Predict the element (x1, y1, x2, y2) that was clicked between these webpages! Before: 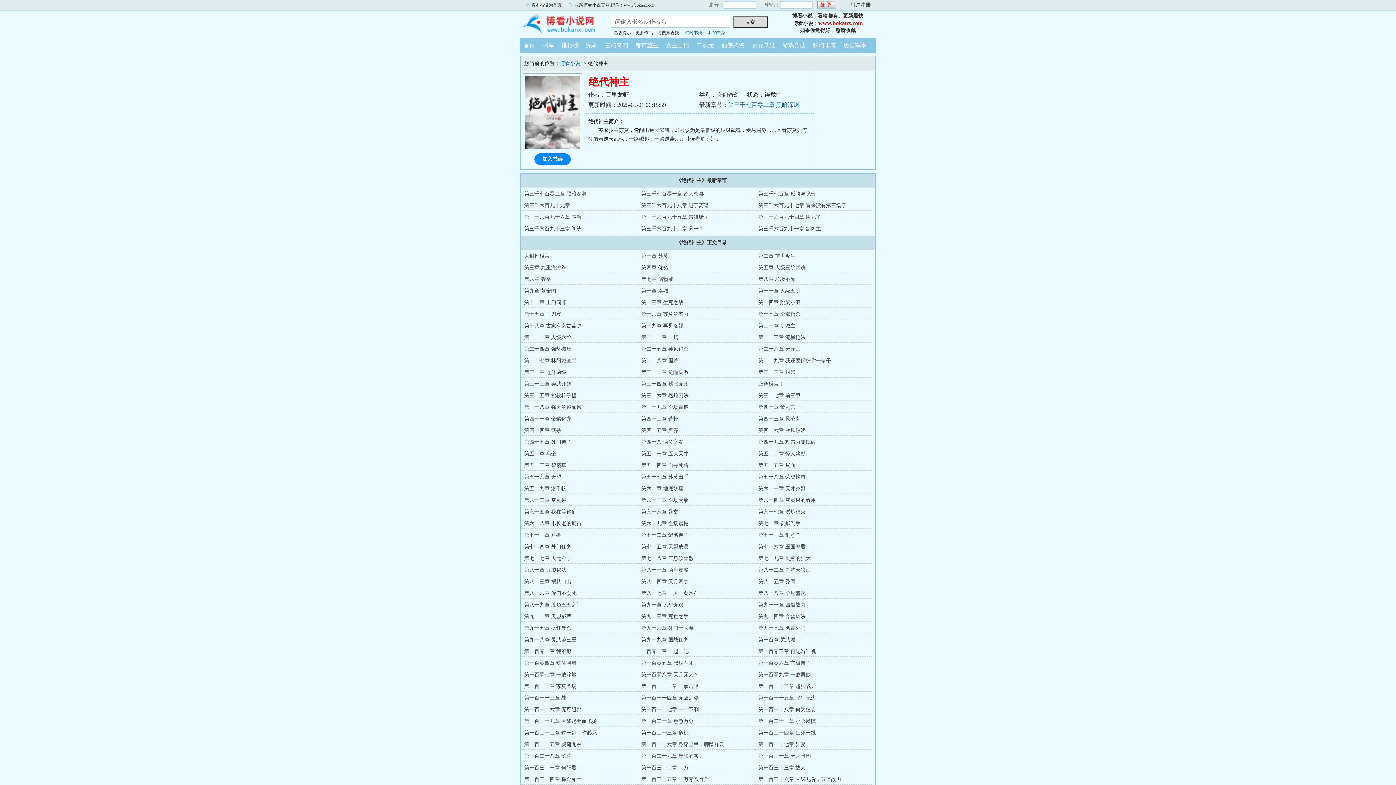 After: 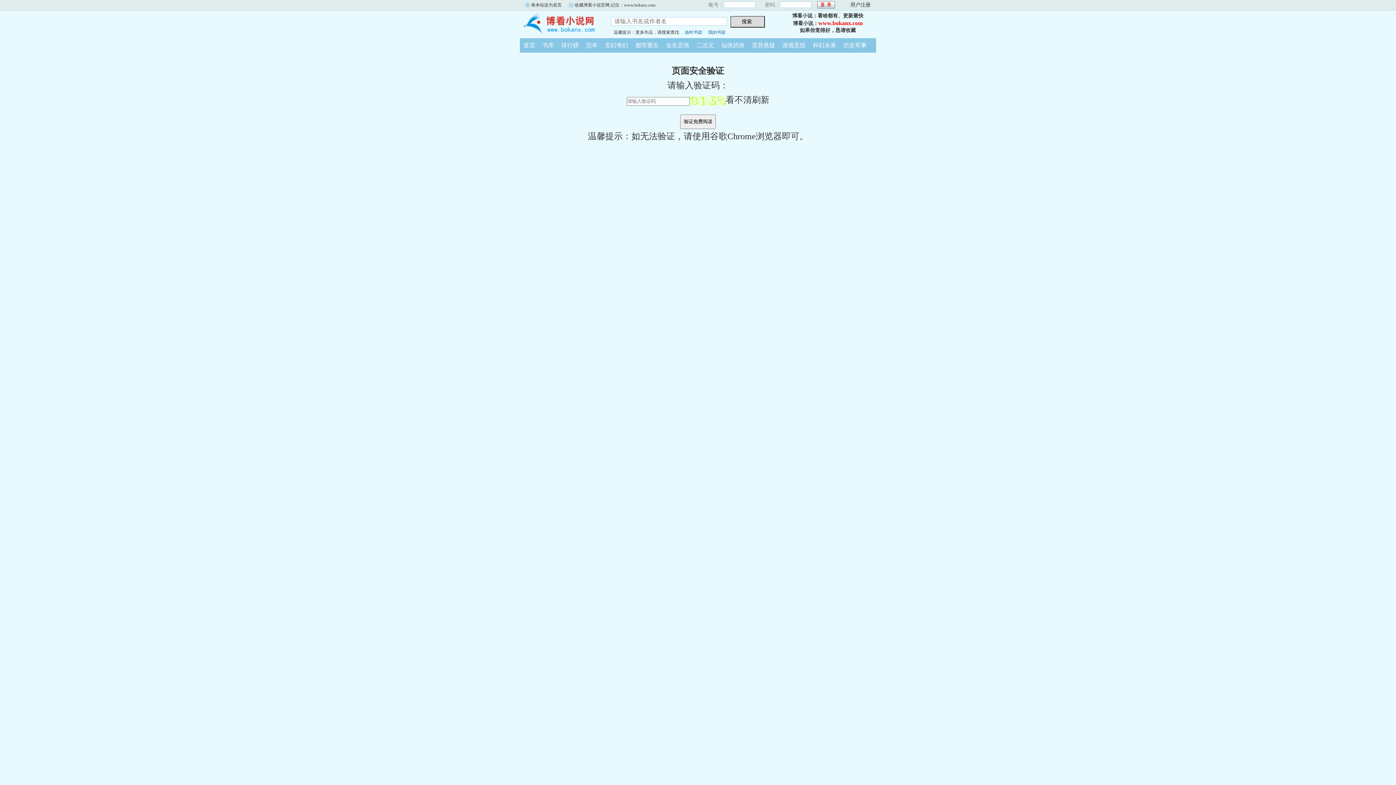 Action: label: 第二十章 少城主 bbox: (758, 323, 795, 328)